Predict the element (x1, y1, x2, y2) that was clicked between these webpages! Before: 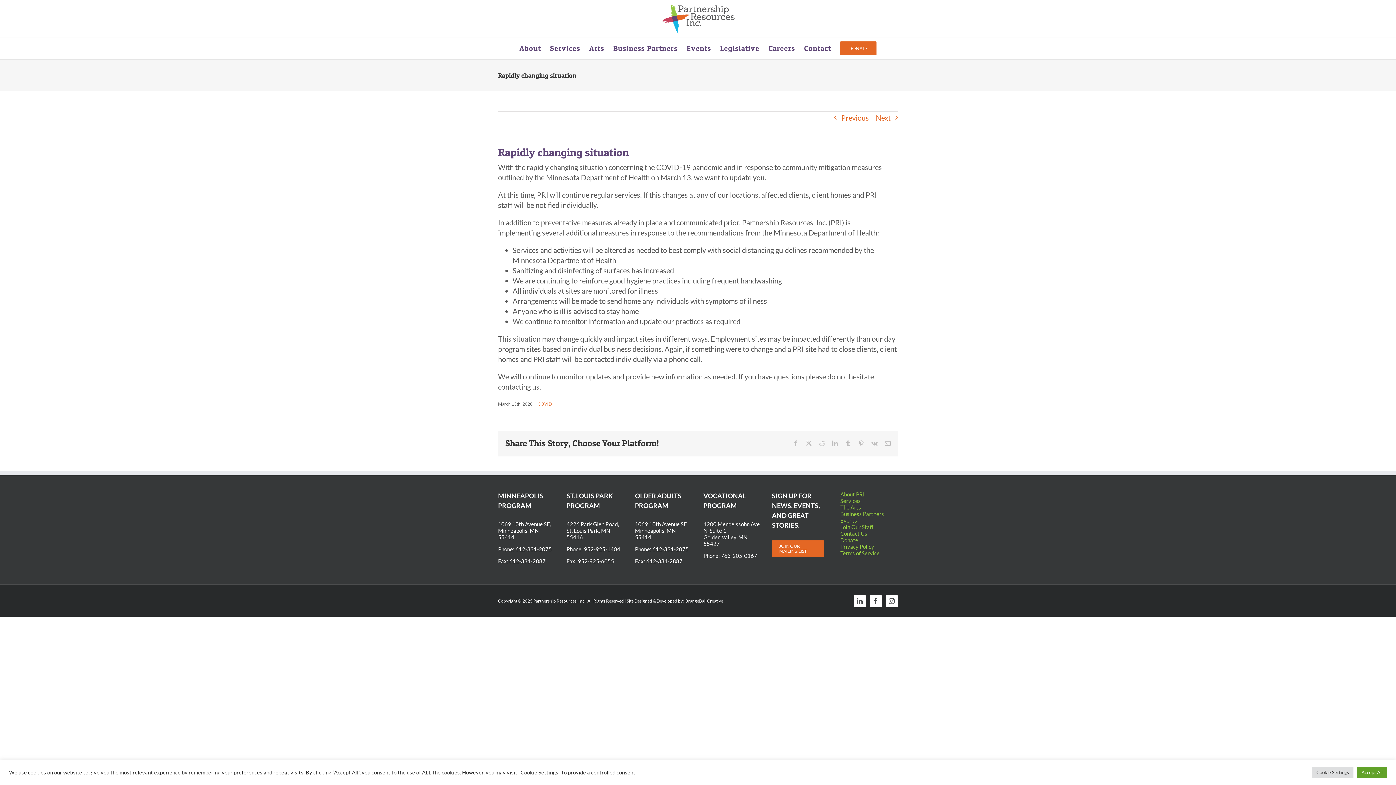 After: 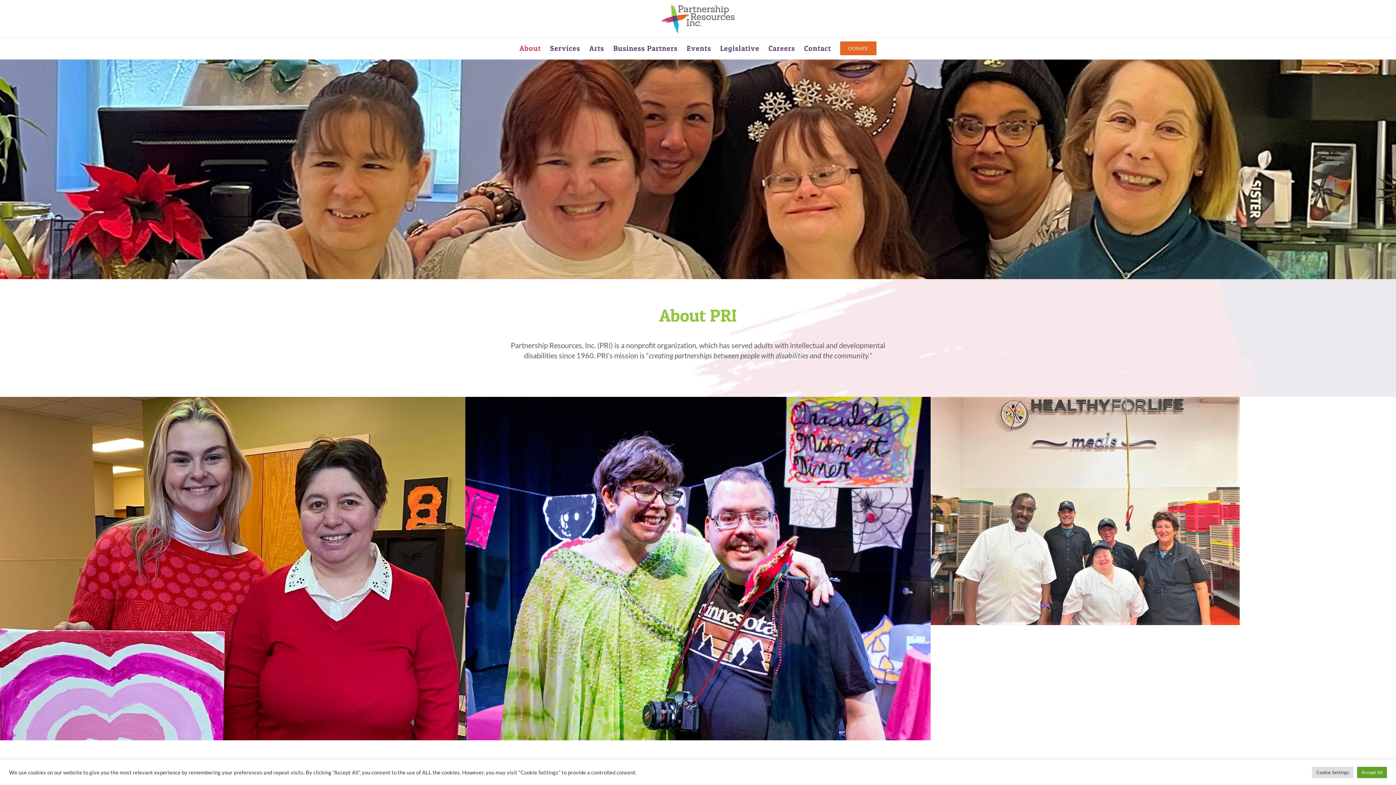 Action: bbox: (840, 491, 864, 497) label: About PRI